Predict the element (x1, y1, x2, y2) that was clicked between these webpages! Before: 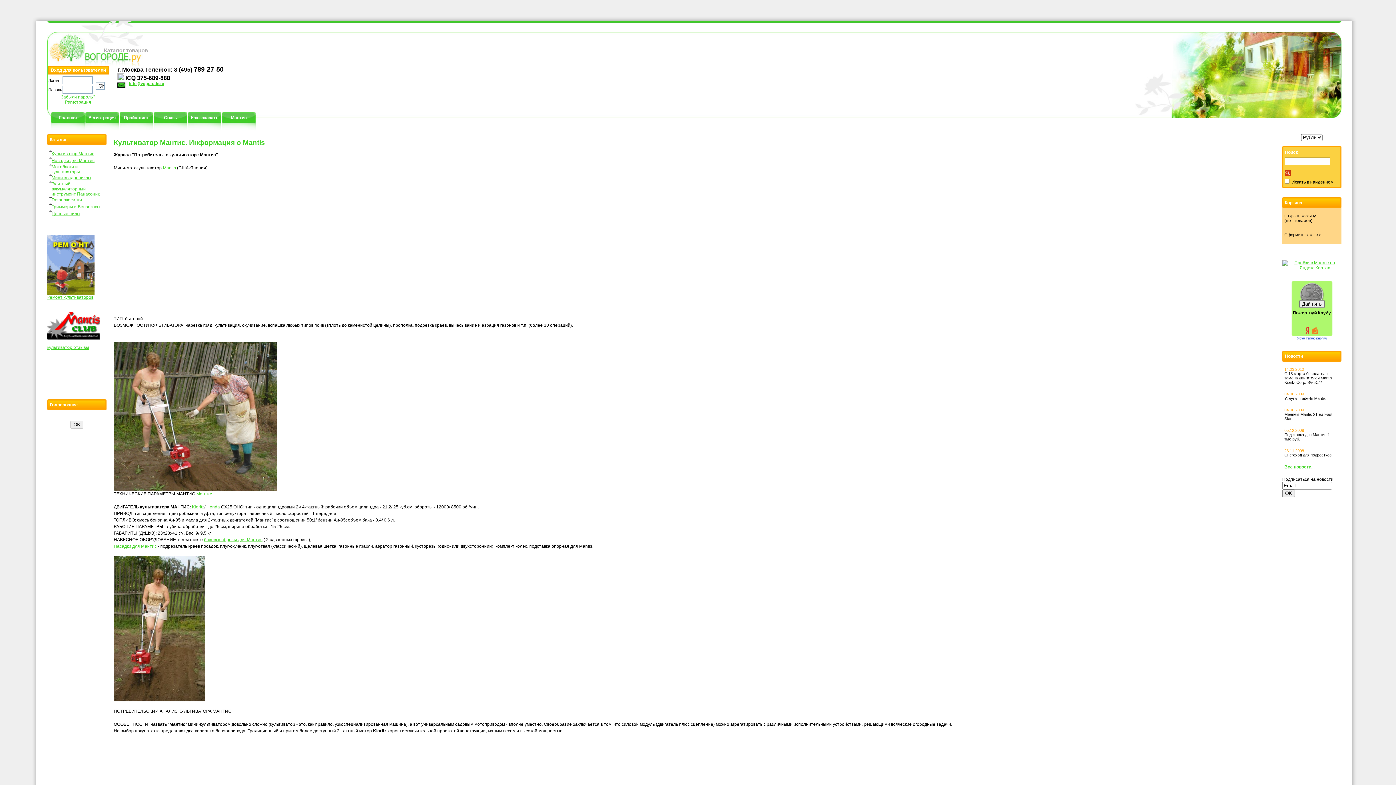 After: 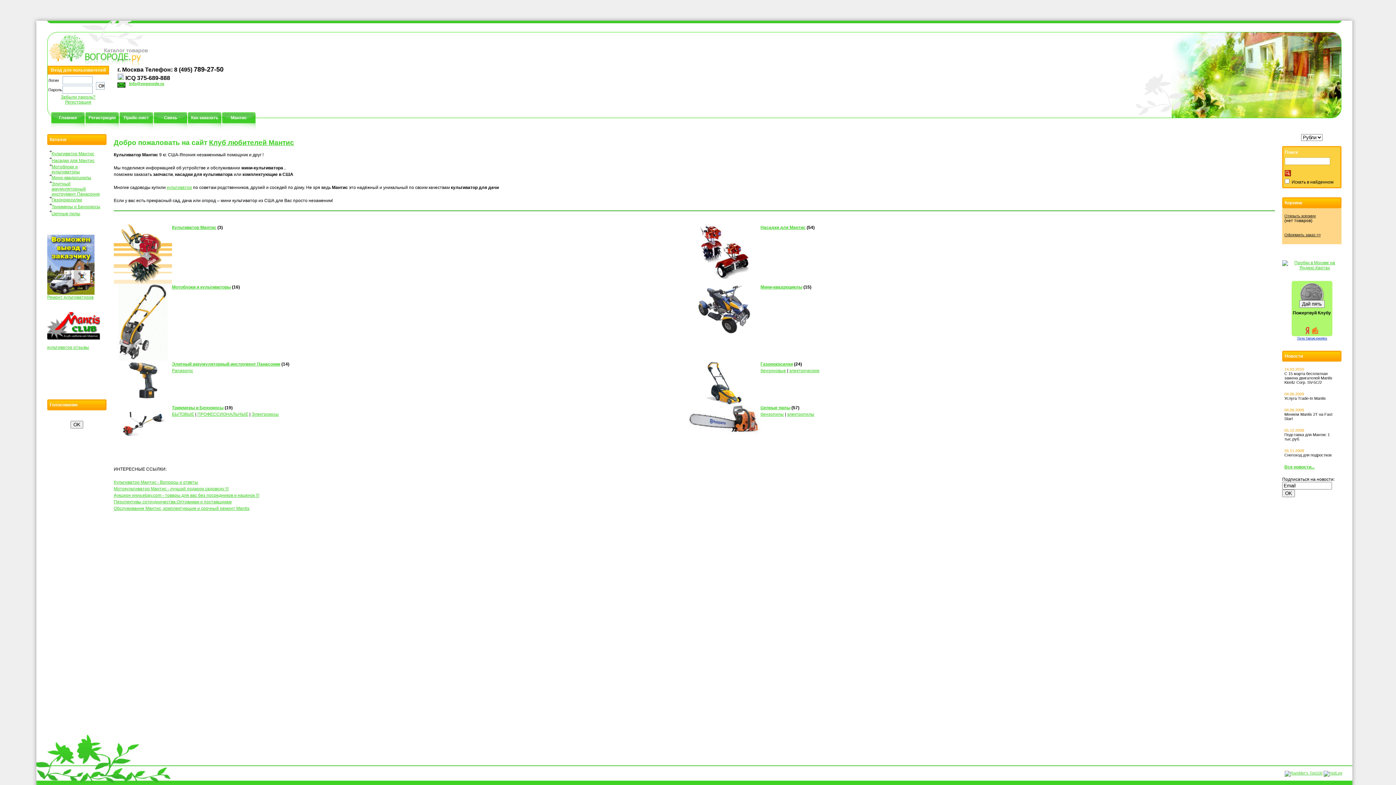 Action: label: Главная bbox: (51, 115, 84, 126)